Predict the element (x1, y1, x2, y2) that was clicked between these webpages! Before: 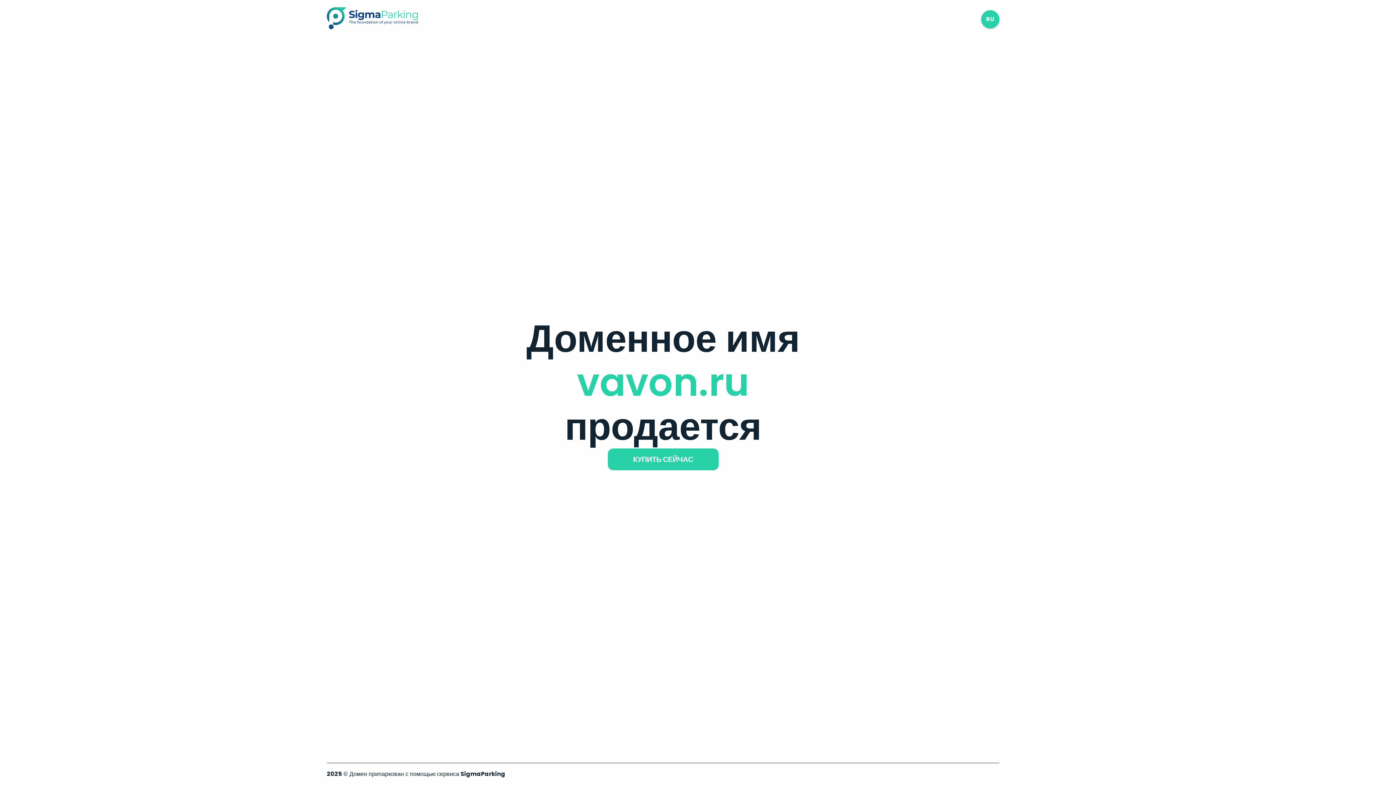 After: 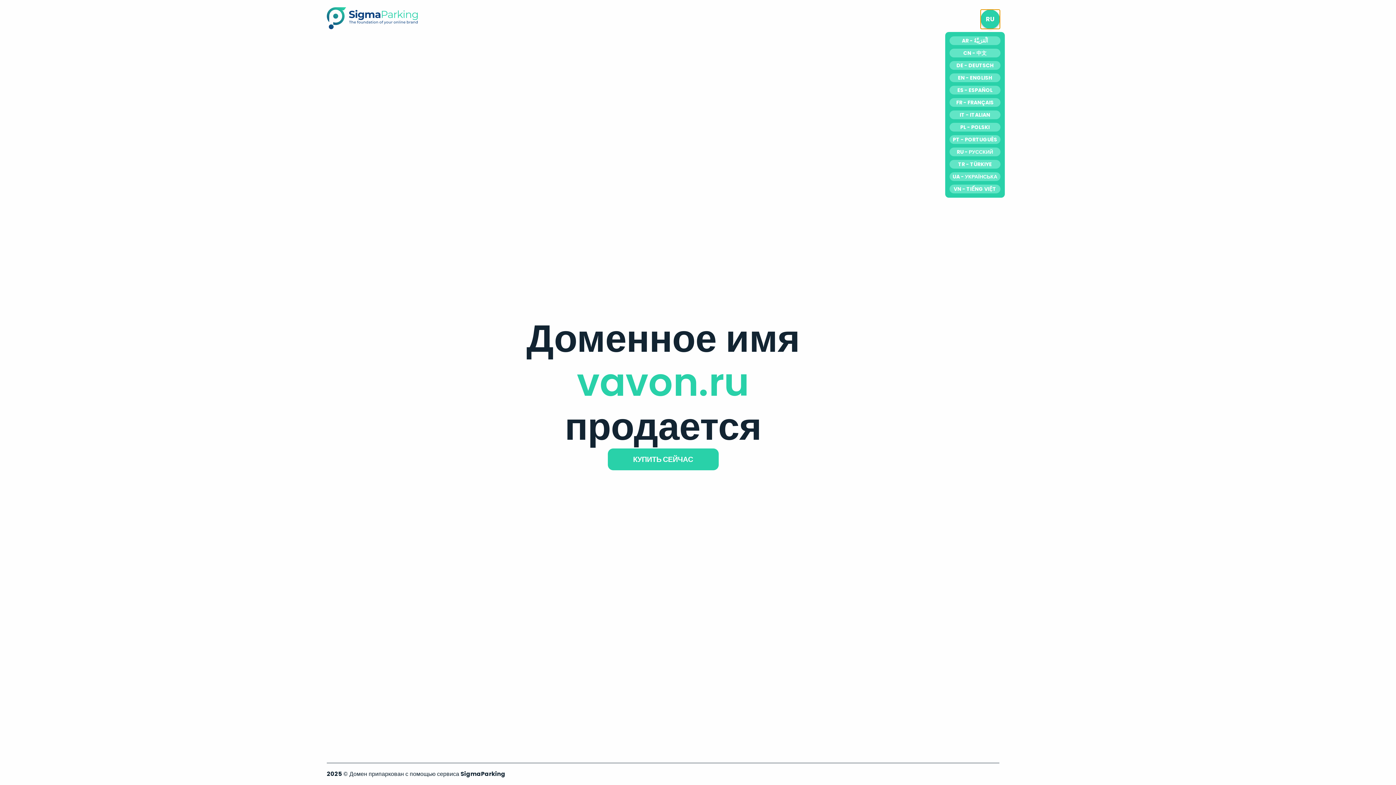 Action: label: RU bbox: (981, 10, 999, 28)